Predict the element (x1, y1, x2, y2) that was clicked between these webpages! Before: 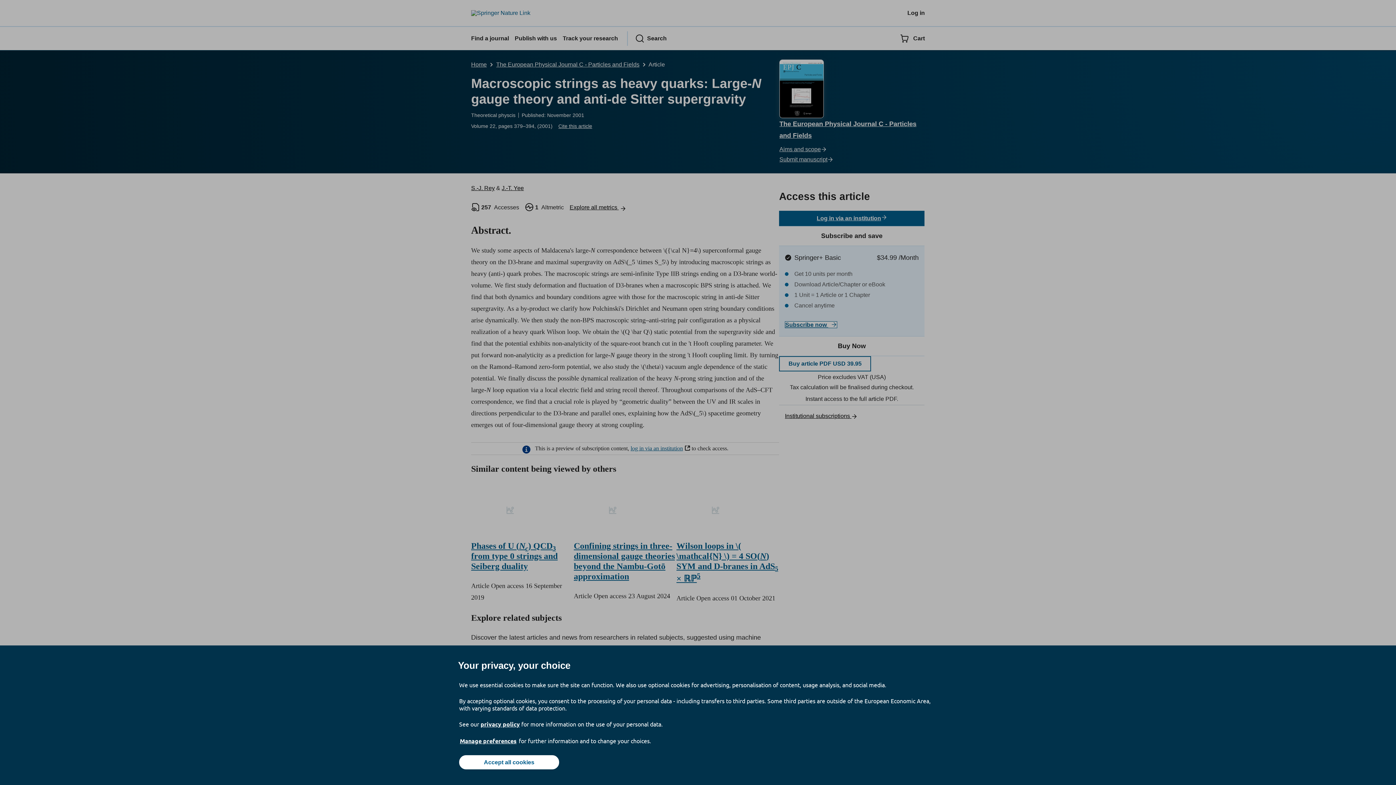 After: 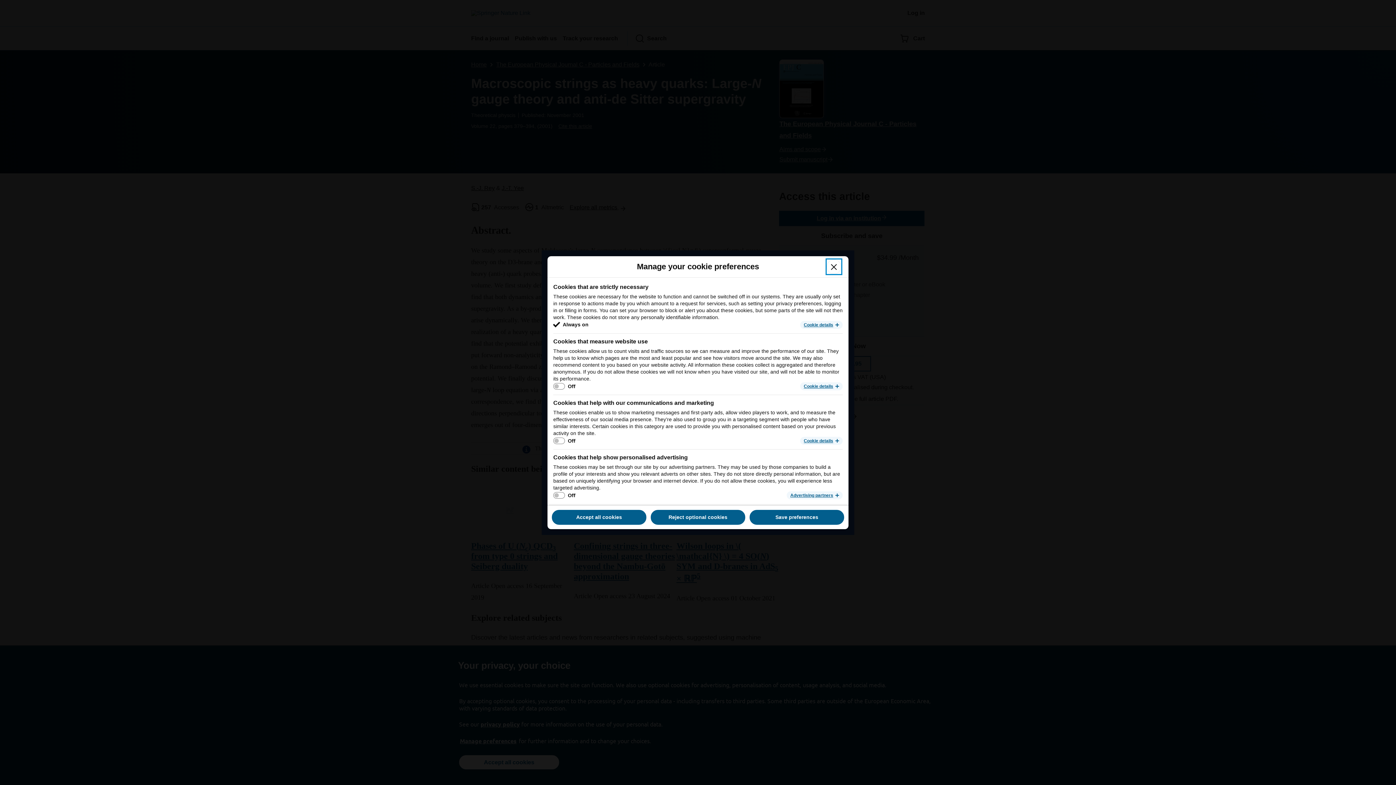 Action: bbox: (459, 737, 517, 745) label: Manage preferences